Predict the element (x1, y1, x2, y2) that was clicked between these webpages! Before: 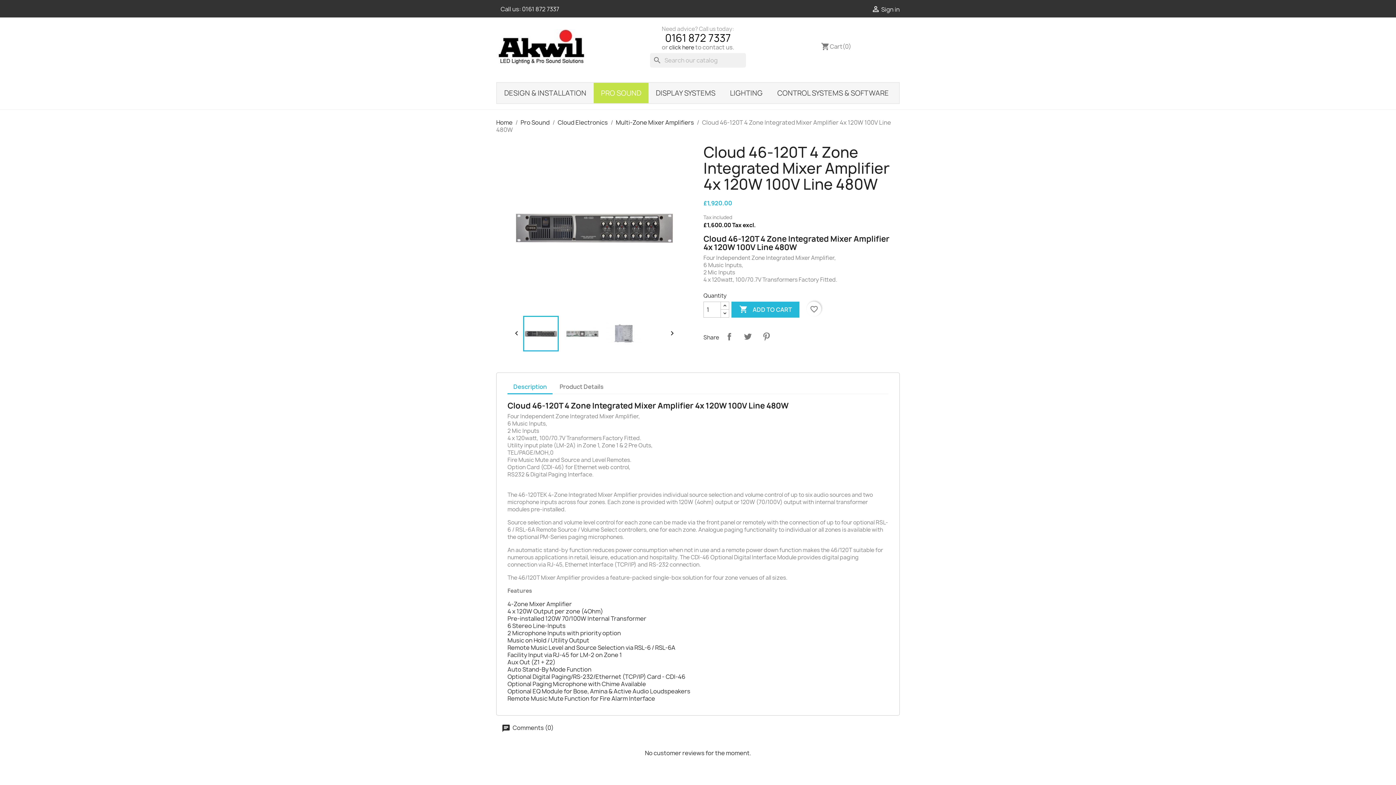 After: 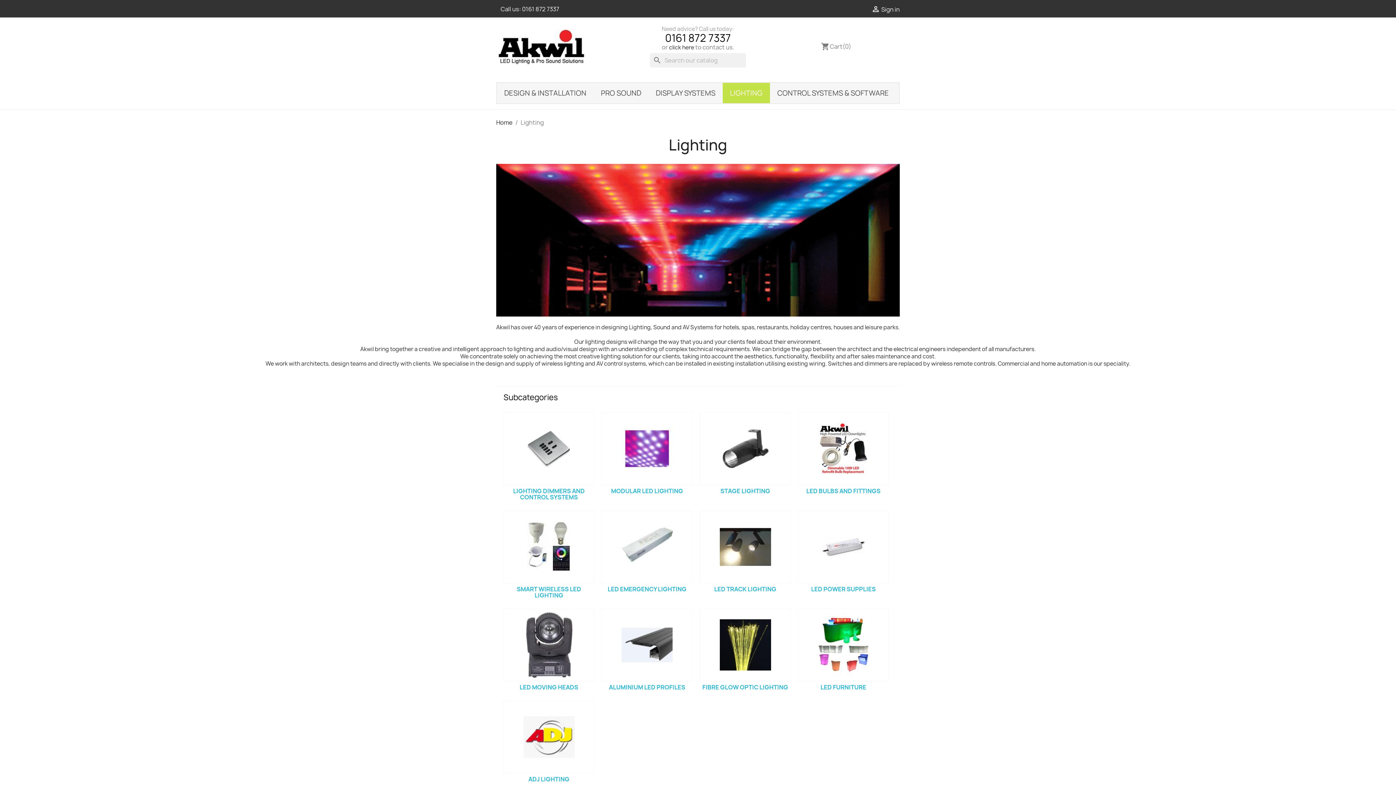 Action: bbox: (722, 82, 770, 103) label: LIGHTING